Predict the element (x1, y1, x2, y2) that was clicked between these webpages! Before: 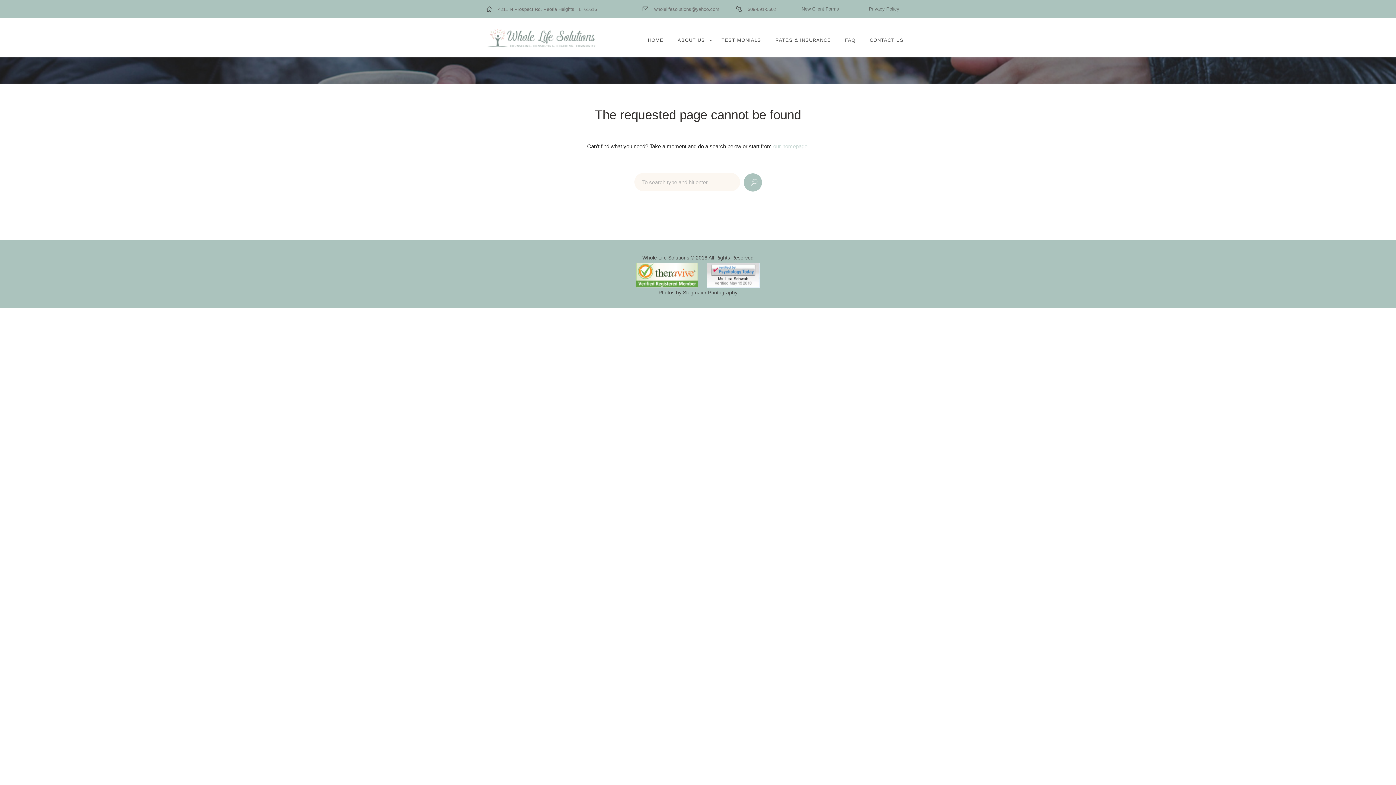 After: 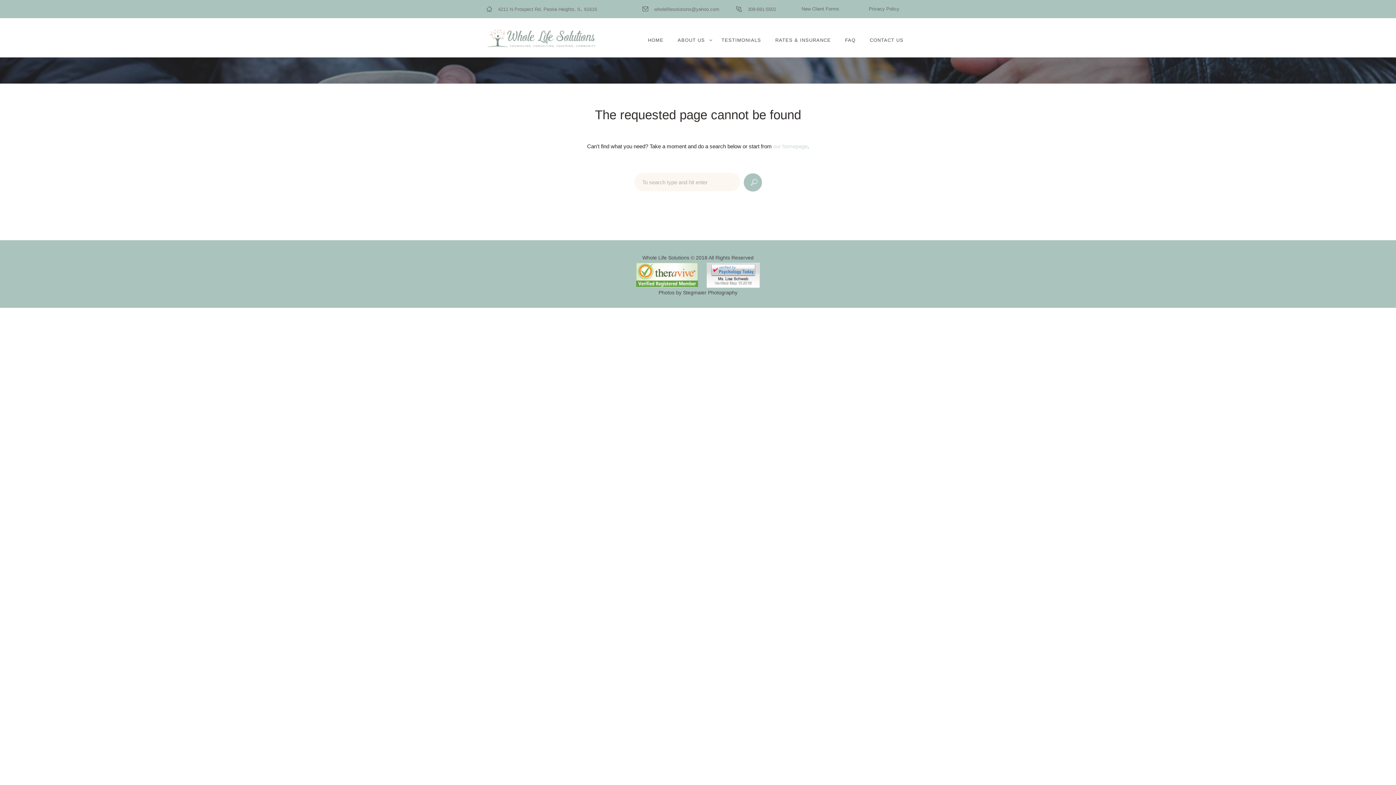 Action: bbox: (706, 264, 760, 270)